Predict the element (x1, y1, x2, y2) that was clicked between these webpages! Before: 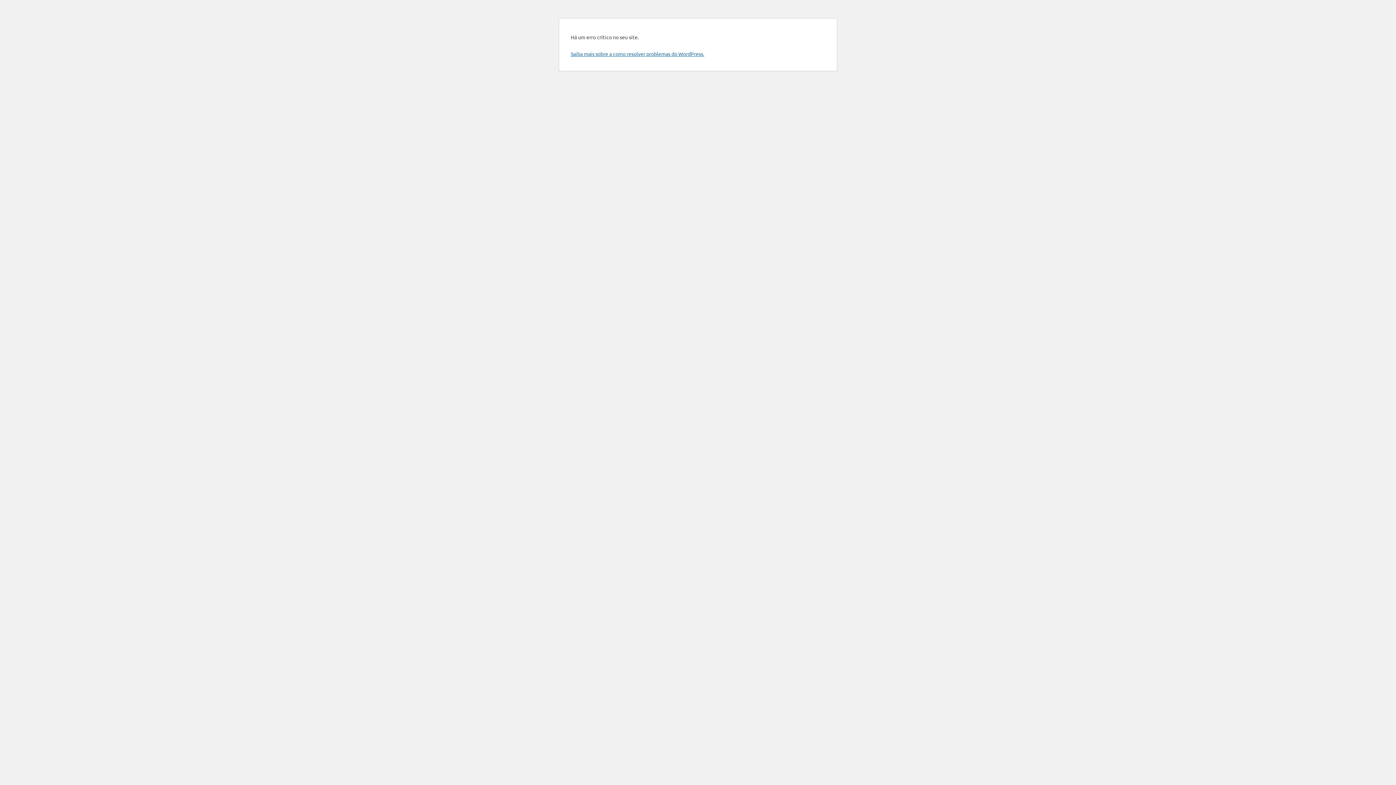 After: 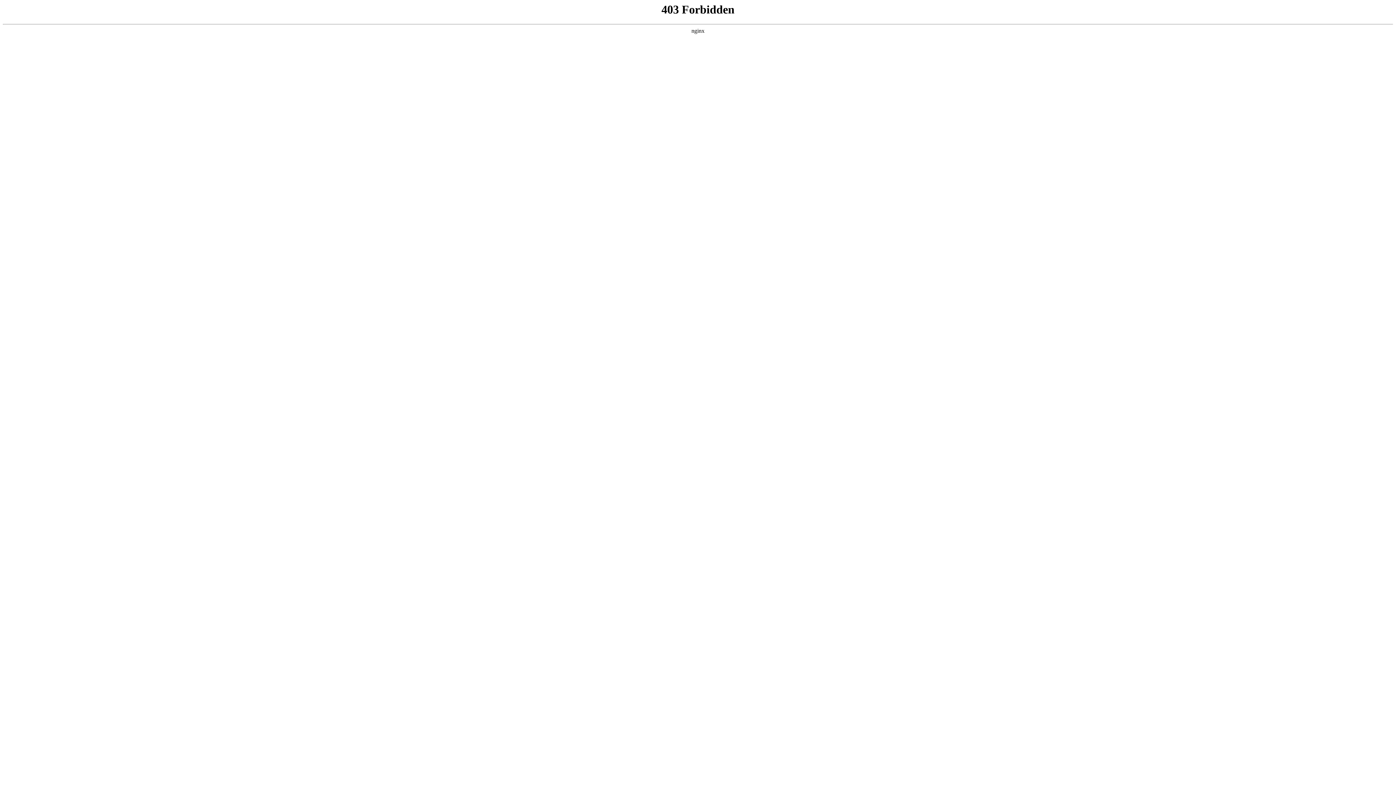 Action: label: Saiba mais sobre a como resolver problemas do WordPress. bbox: (570, 50, 704, 57)